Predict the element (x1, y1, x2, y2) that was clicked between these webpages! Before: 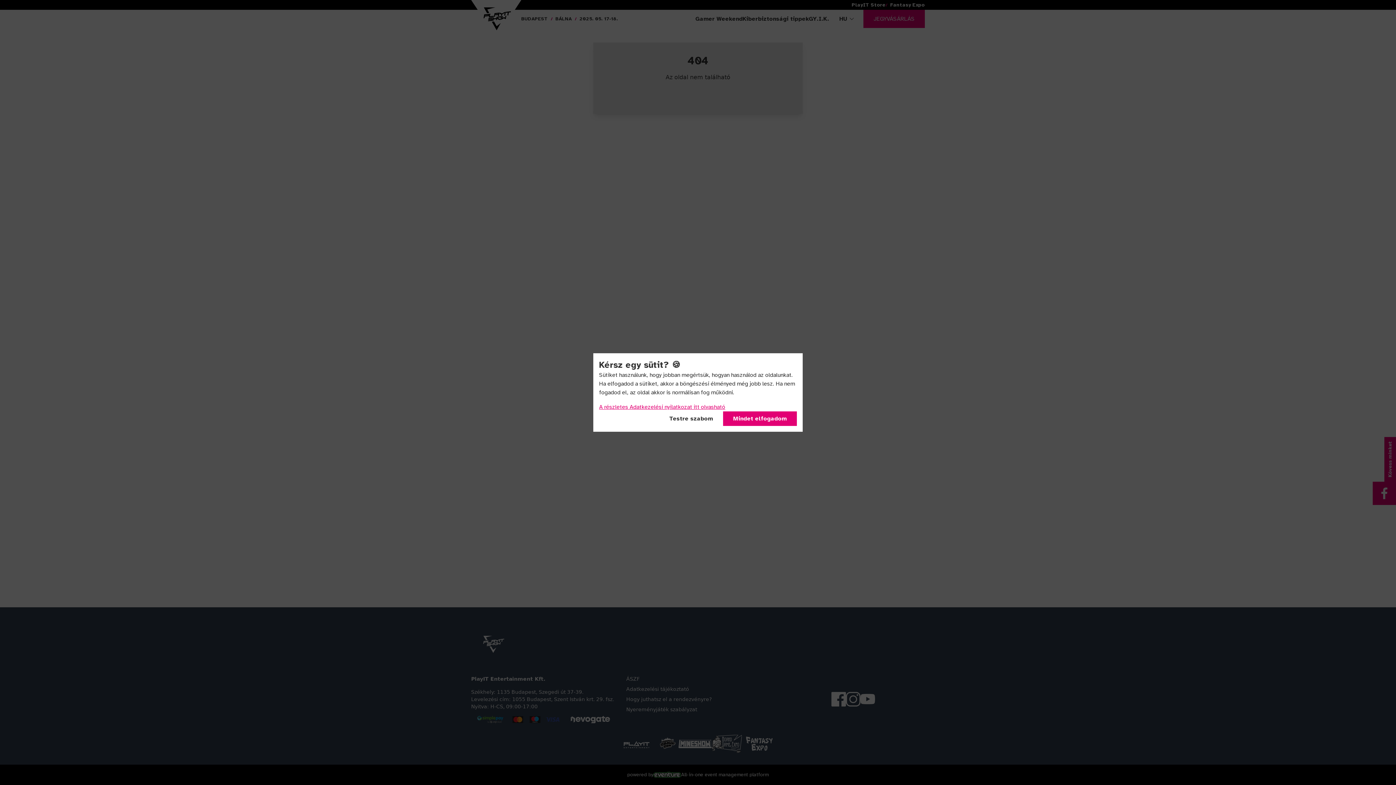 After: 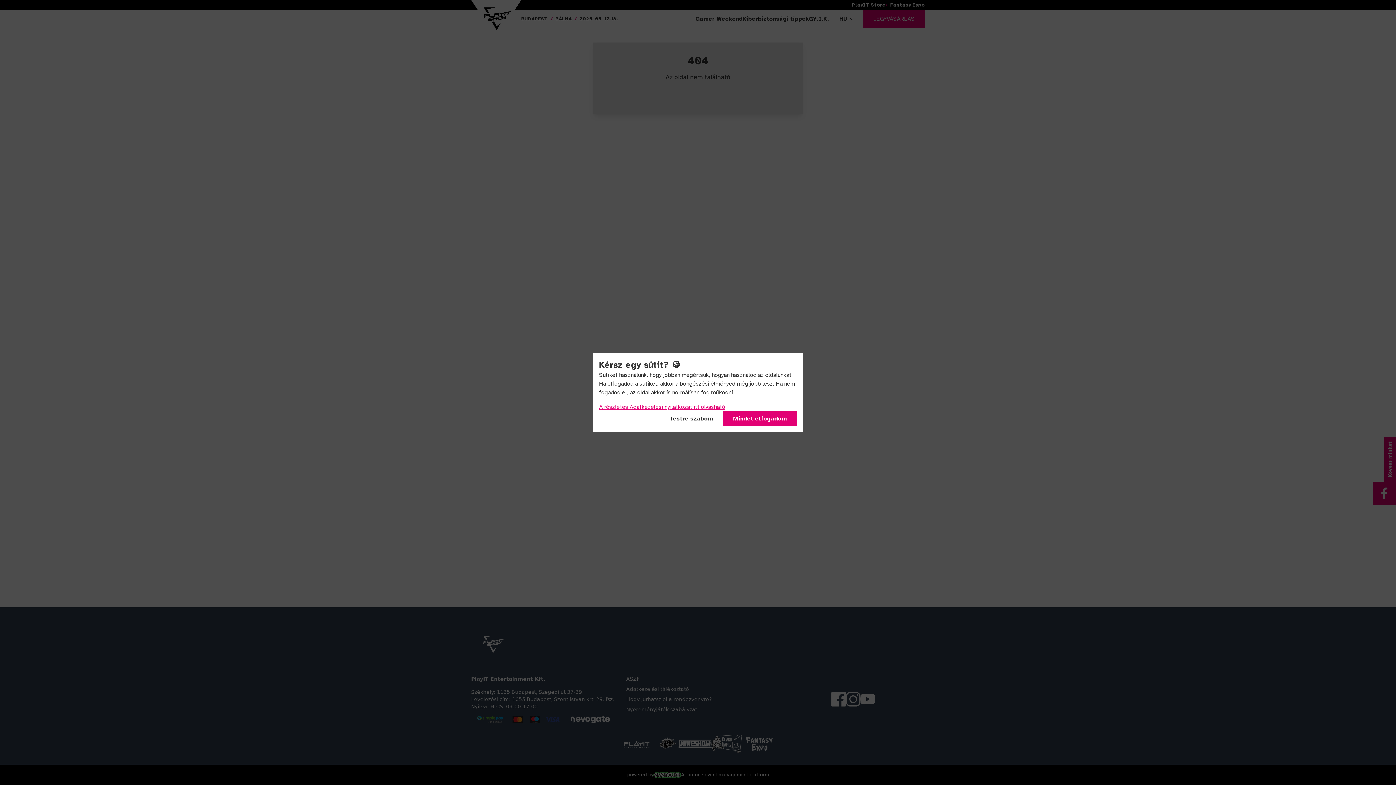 Action: label: A részletes Adatkezelési nyilatkozat itt olvasható bbox: (599, 403, 725, 410)